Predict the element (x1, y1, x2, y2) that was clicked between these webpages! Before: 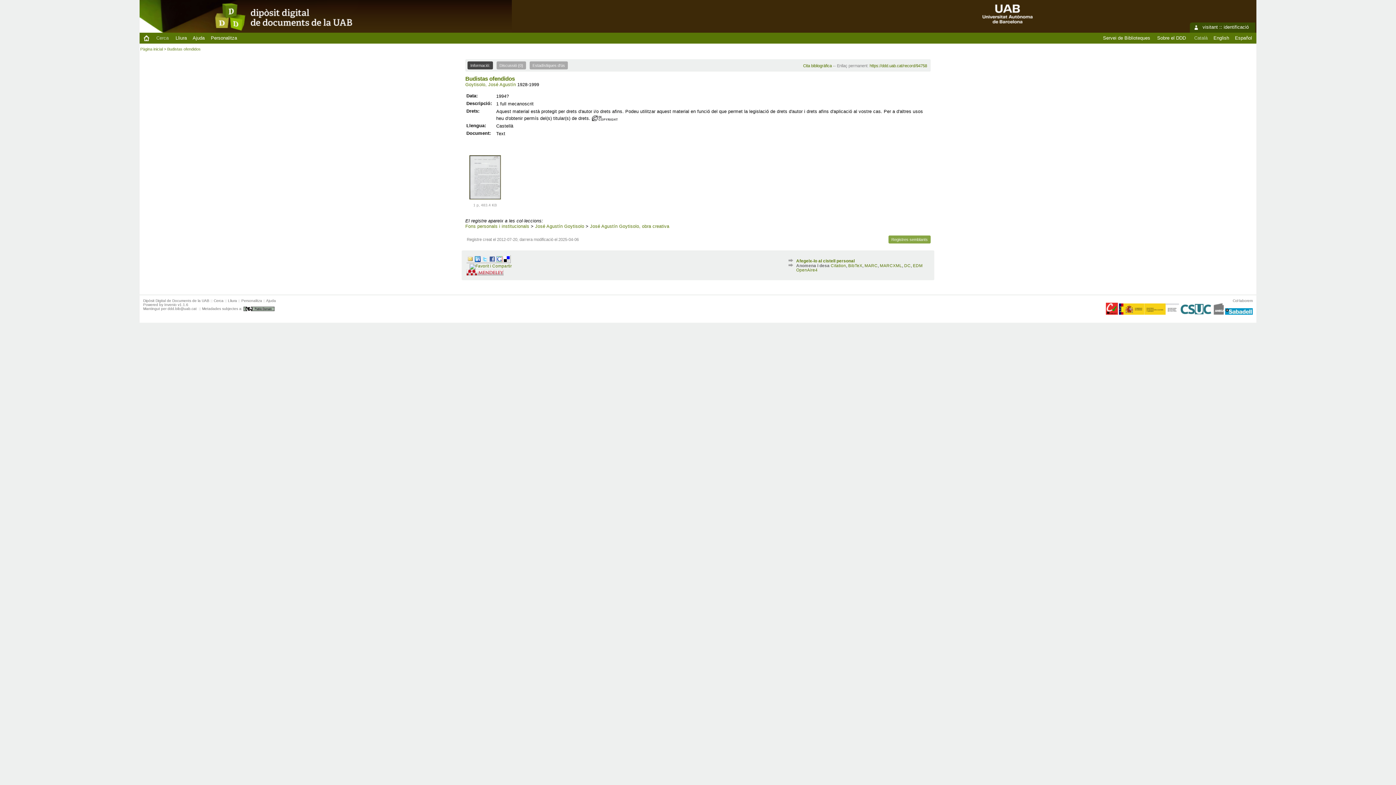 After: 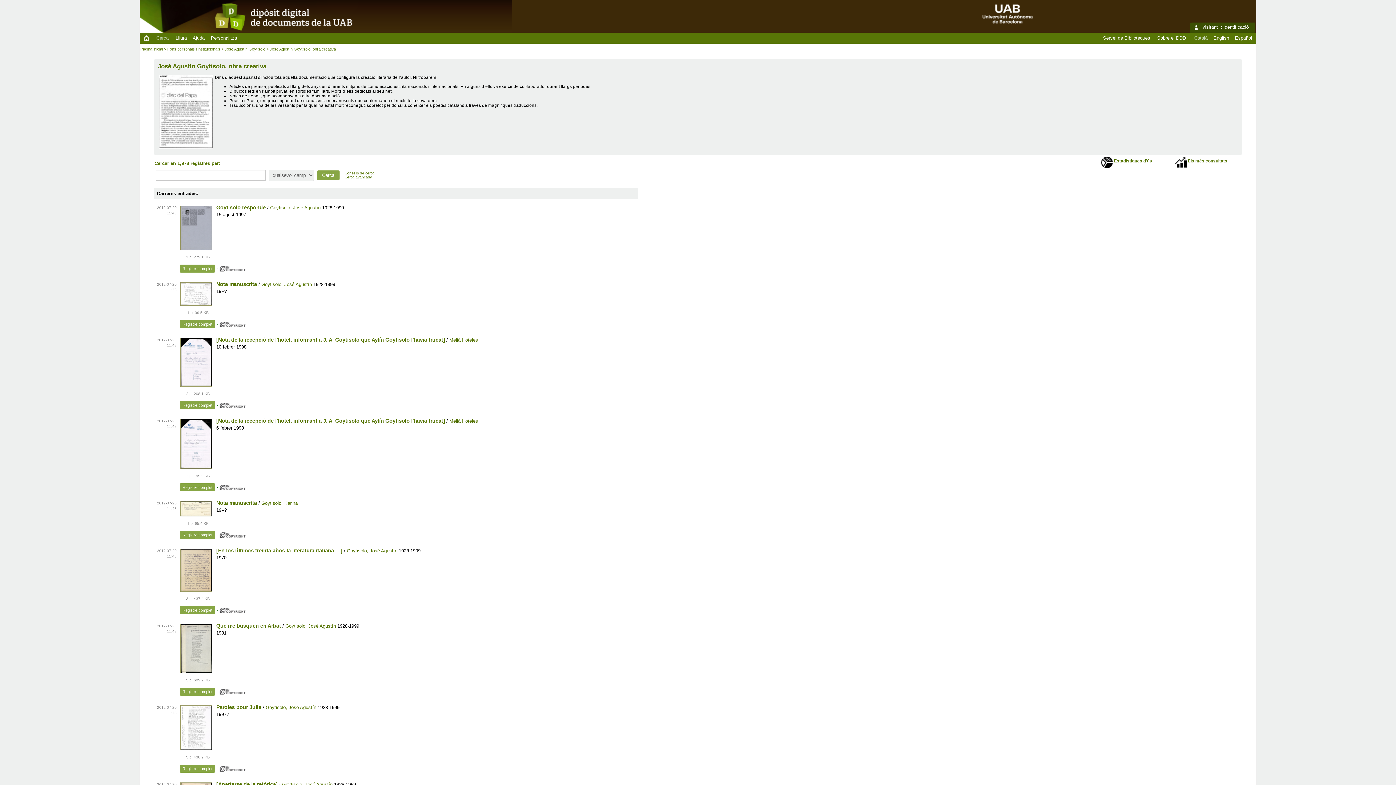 Action: label: José Agustín Goytisolo, obra creativa bbox: (590, 223, 669, 229)